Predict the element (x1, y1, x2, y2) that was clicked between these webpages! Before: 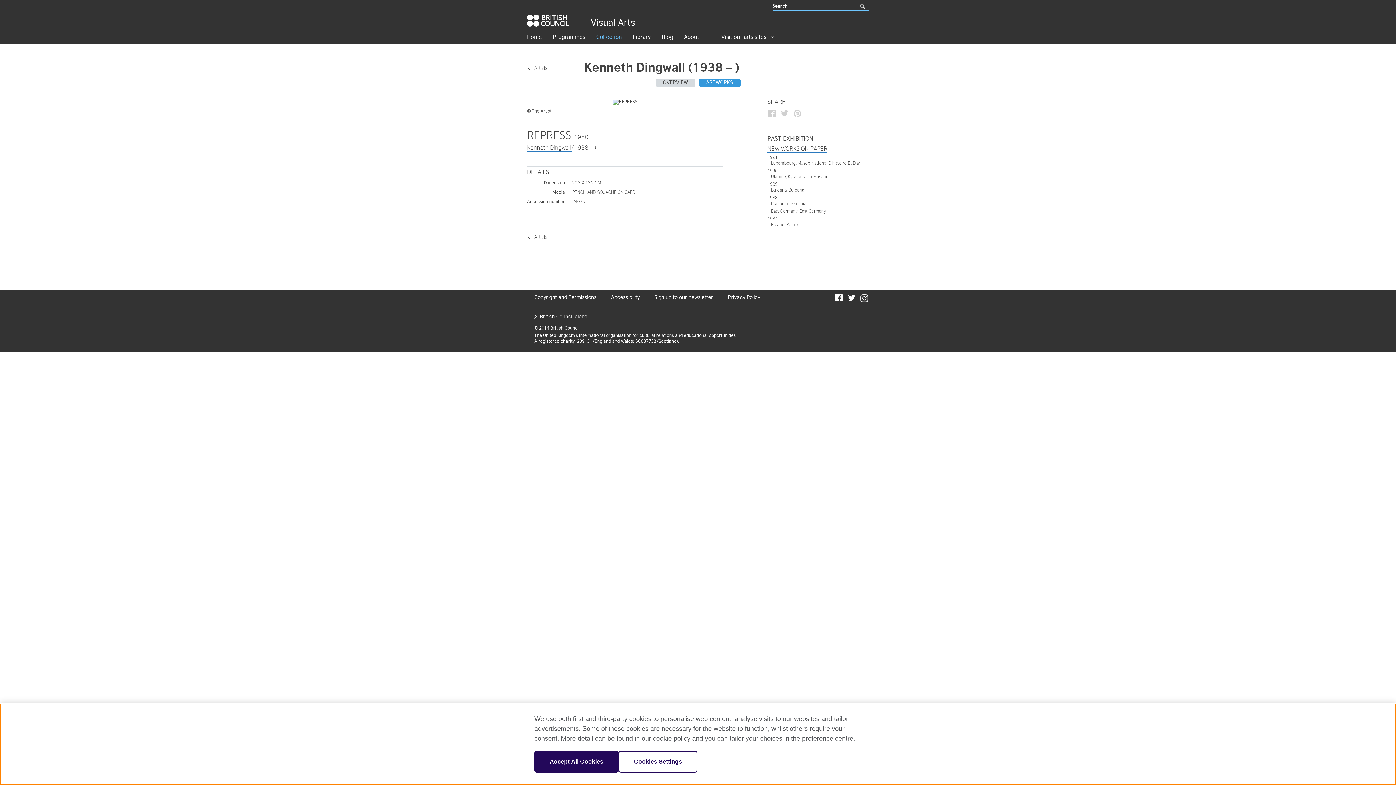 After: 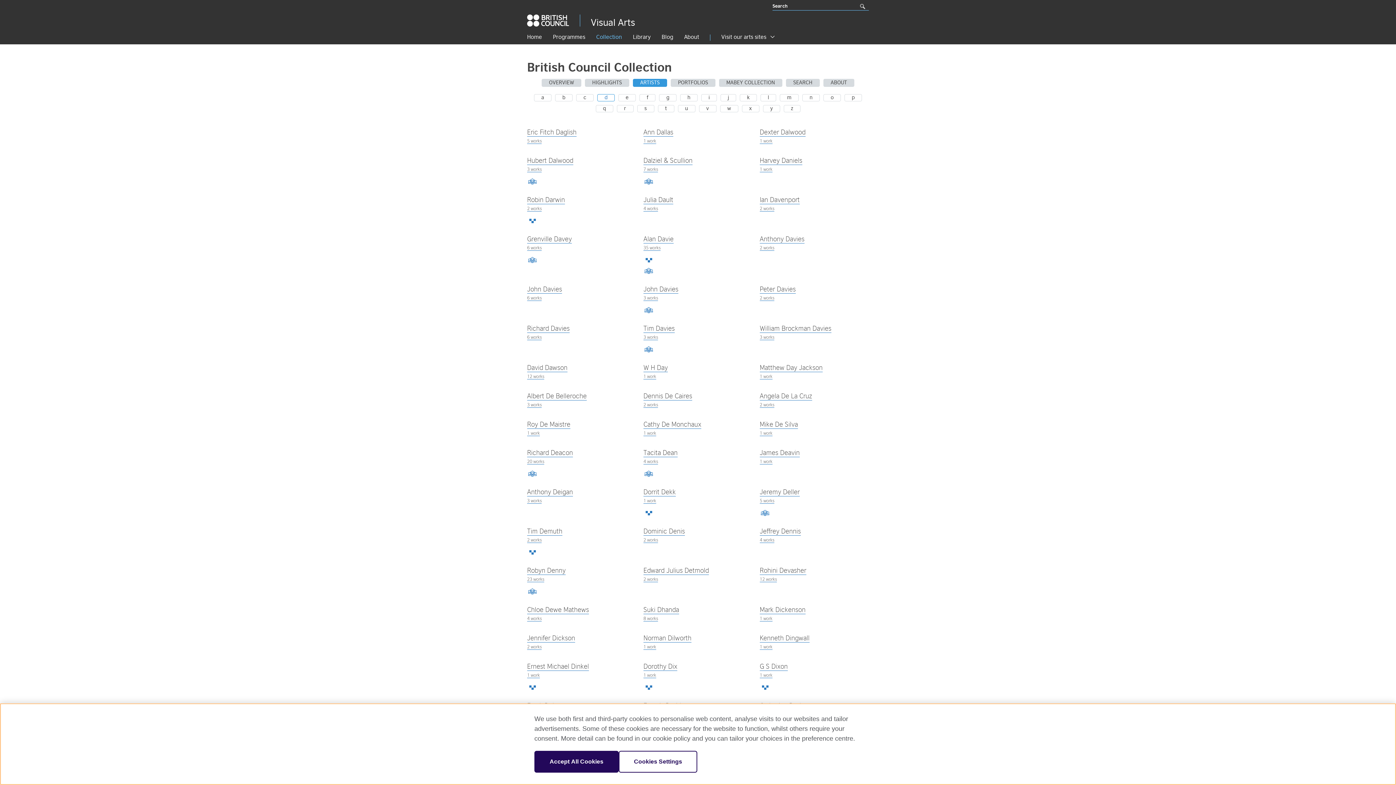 Action: label: Artists bbox: (527, 66, 584, 70)